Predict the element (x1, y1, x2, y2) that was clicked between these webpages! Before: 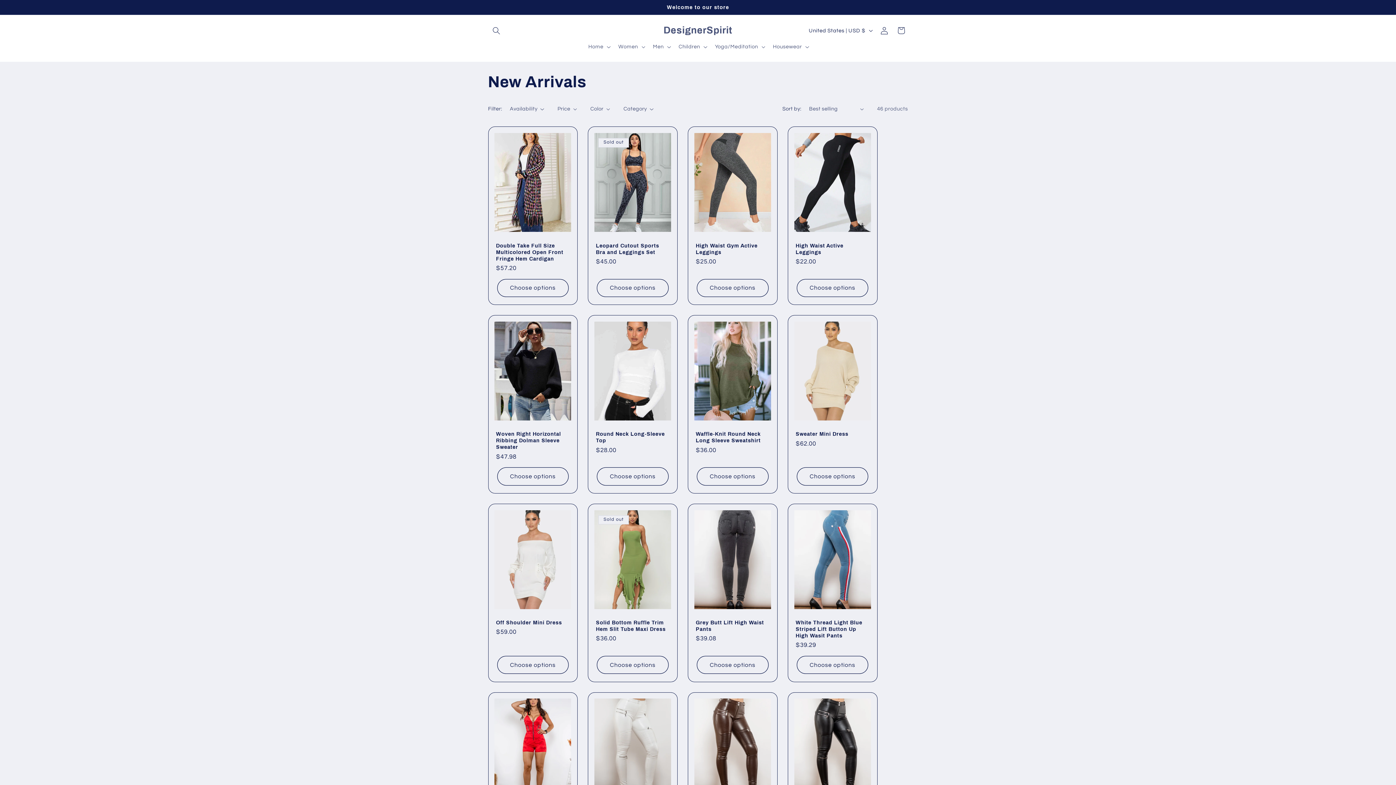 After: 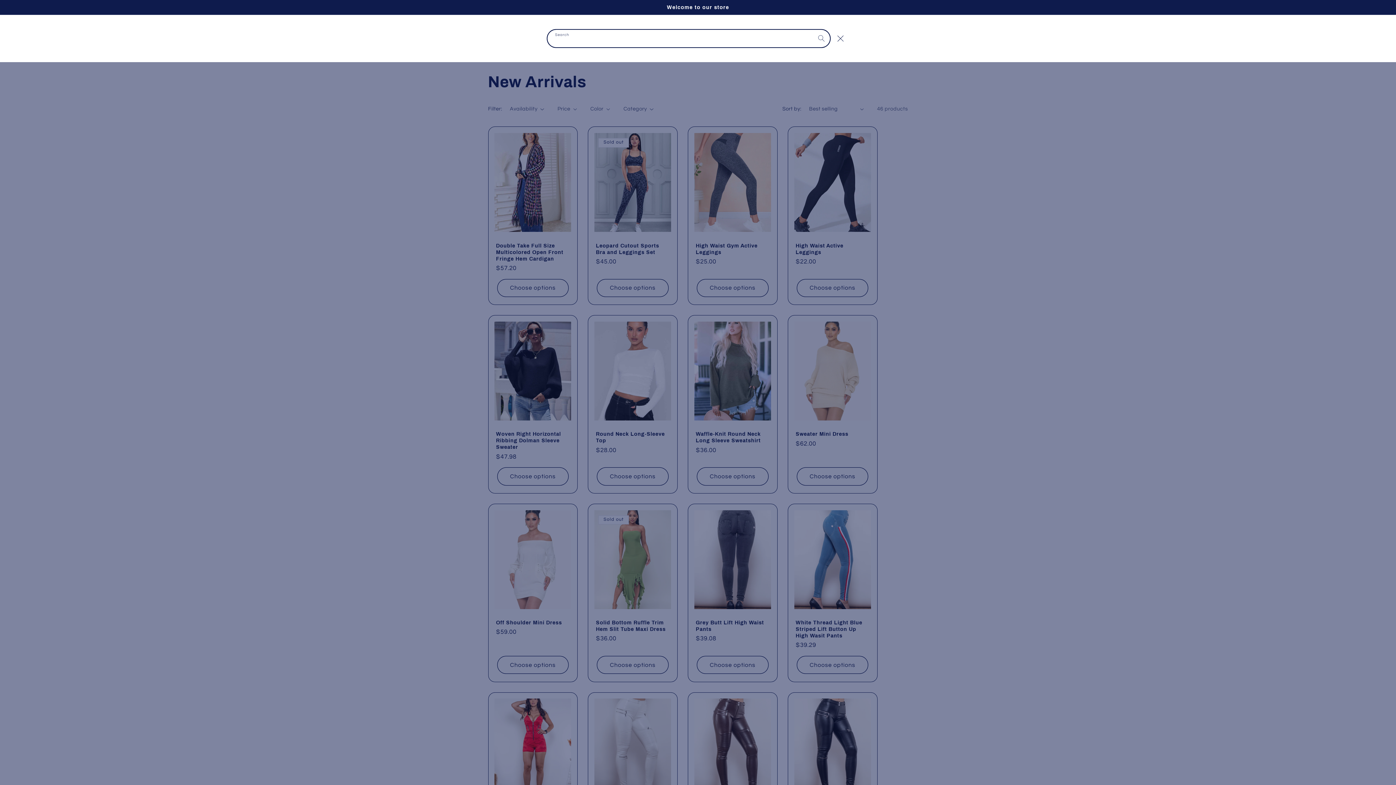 Action: bbox: (488, 22, 504, 38) label: Search